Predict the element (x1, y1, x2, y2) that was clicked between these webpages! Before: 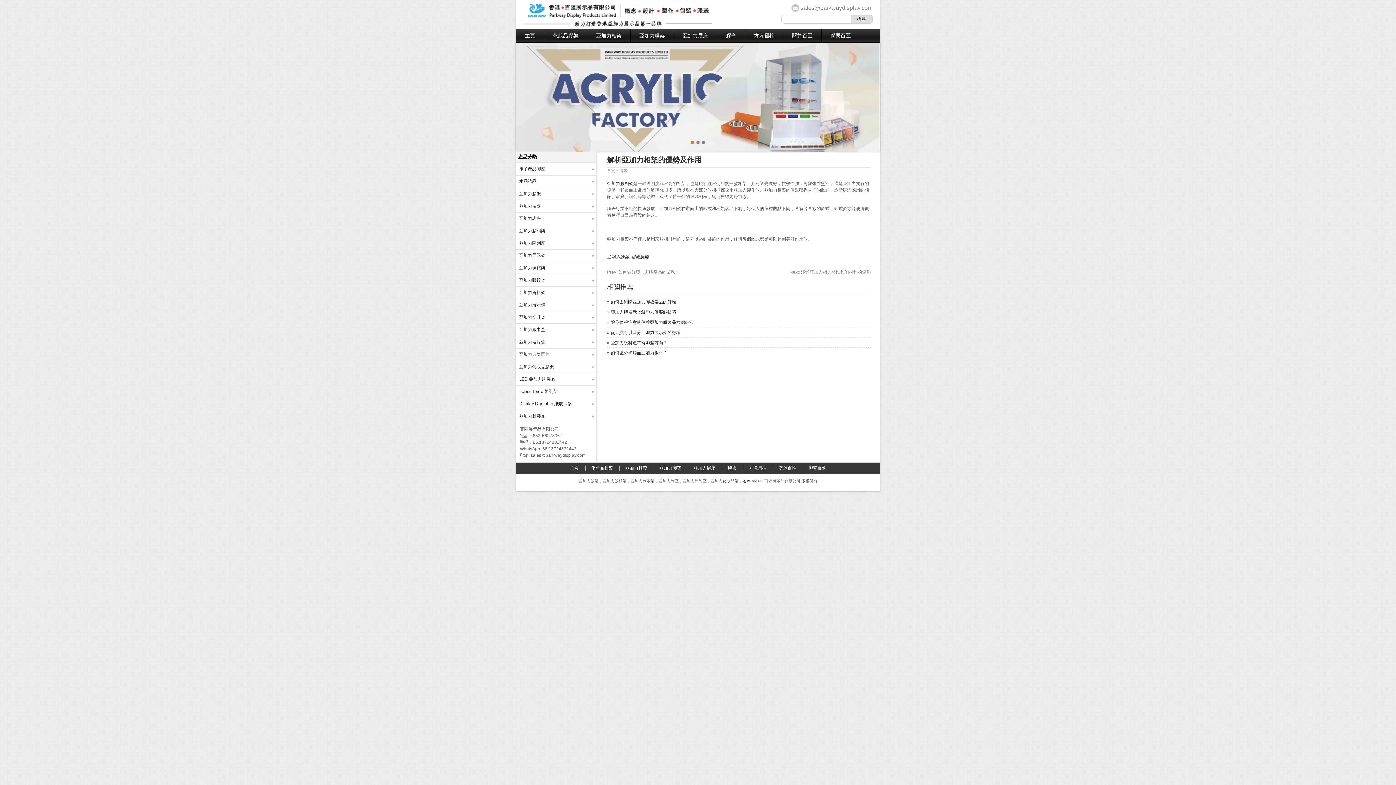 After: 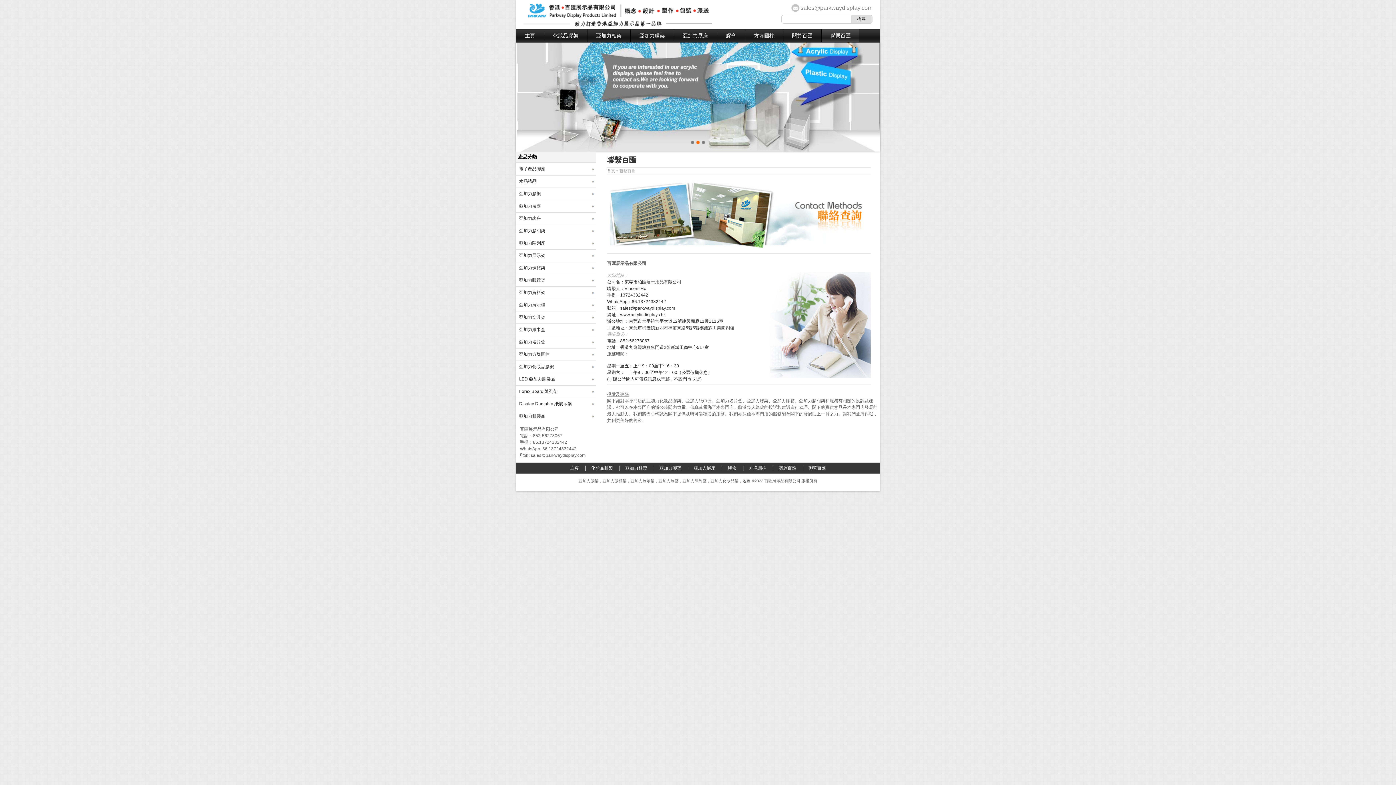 Action: bbox: (821, 29, 859, 42) label: 聯繫百匯